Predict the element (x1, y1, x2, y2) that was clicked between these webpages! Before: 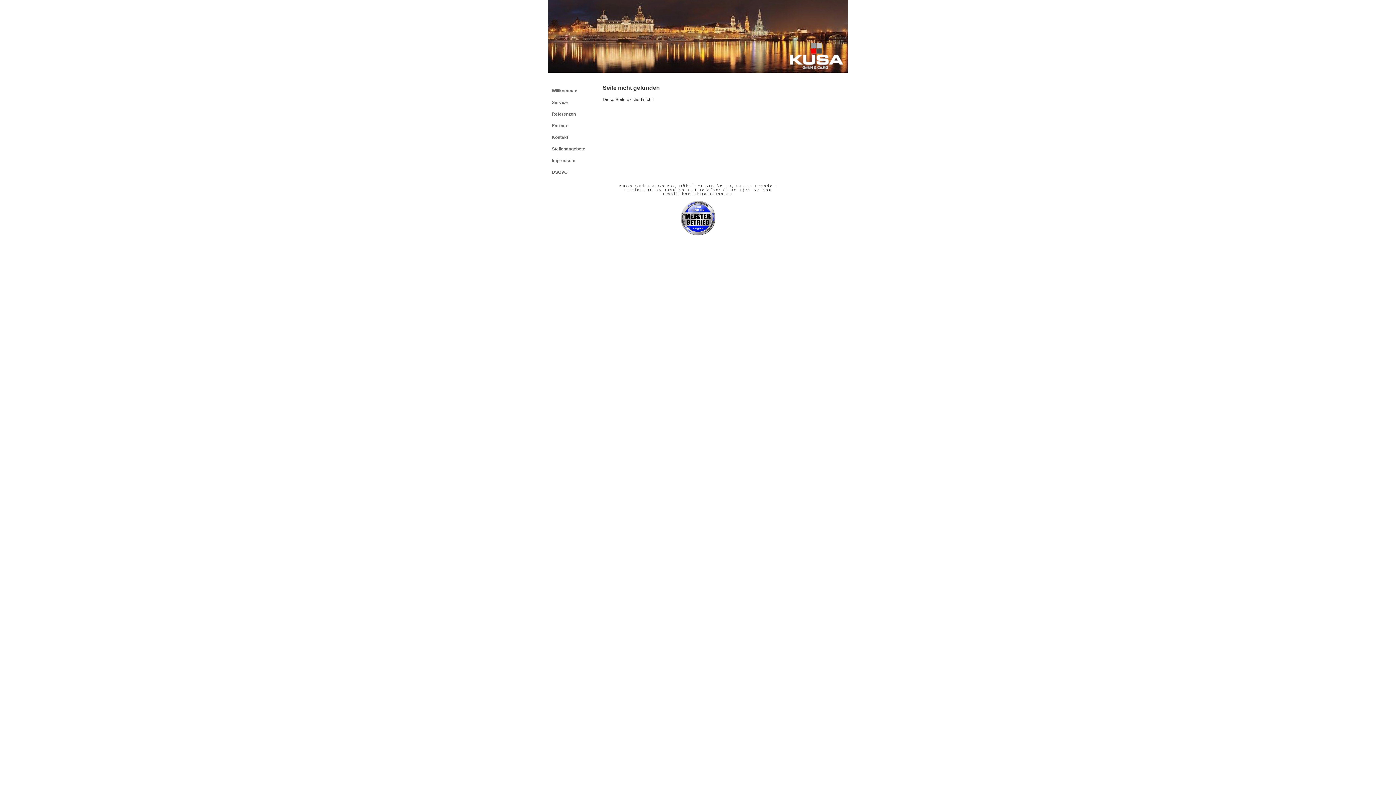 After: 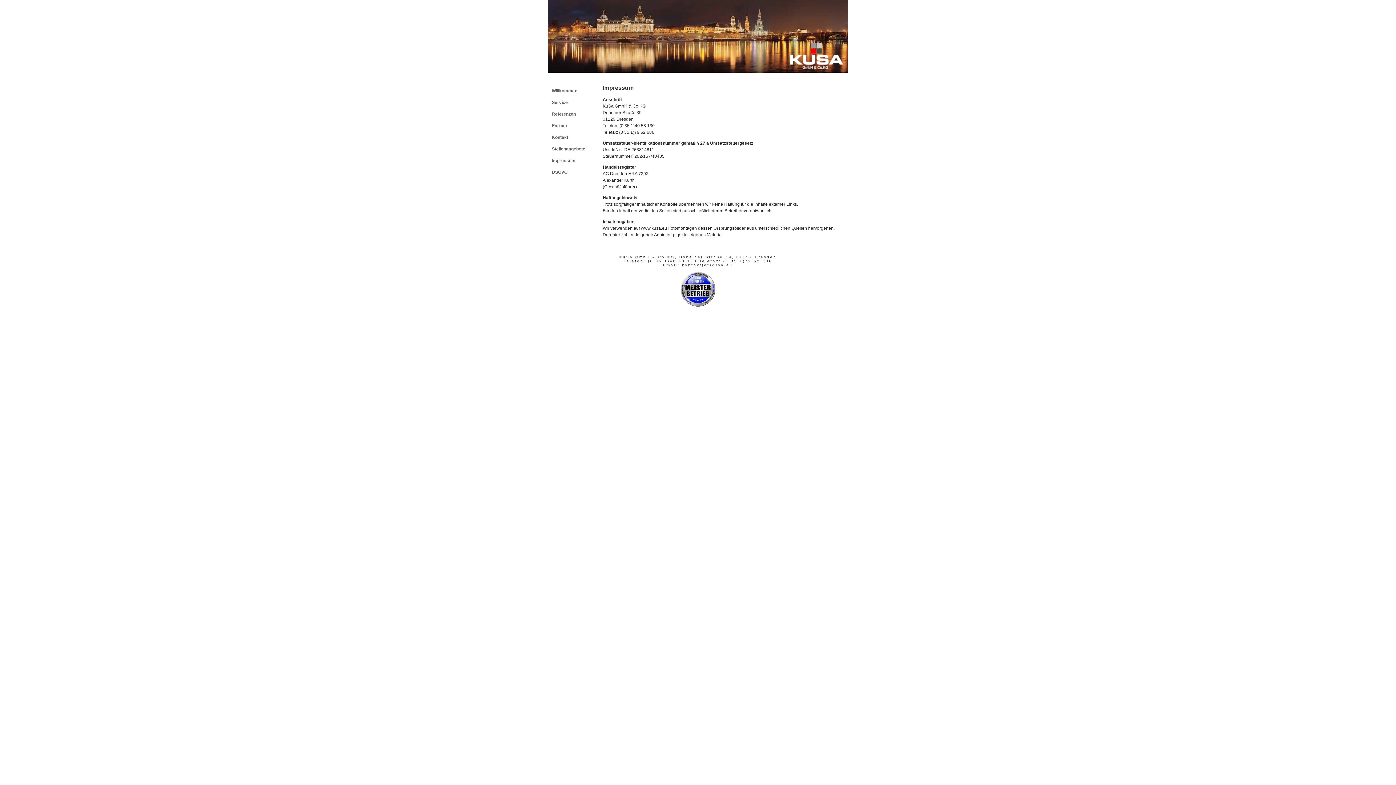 Action: label: Impressum bbox: (548, 155, 595, 166)